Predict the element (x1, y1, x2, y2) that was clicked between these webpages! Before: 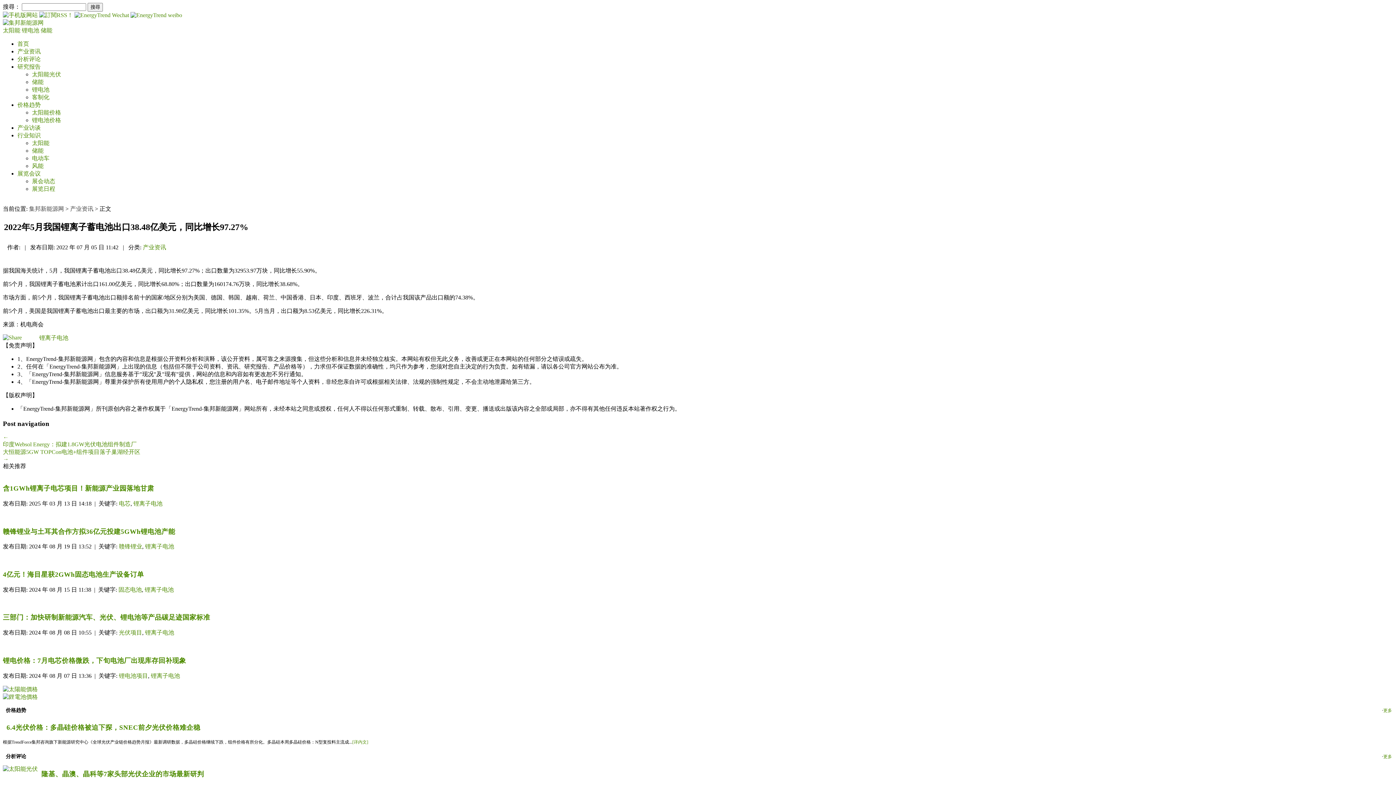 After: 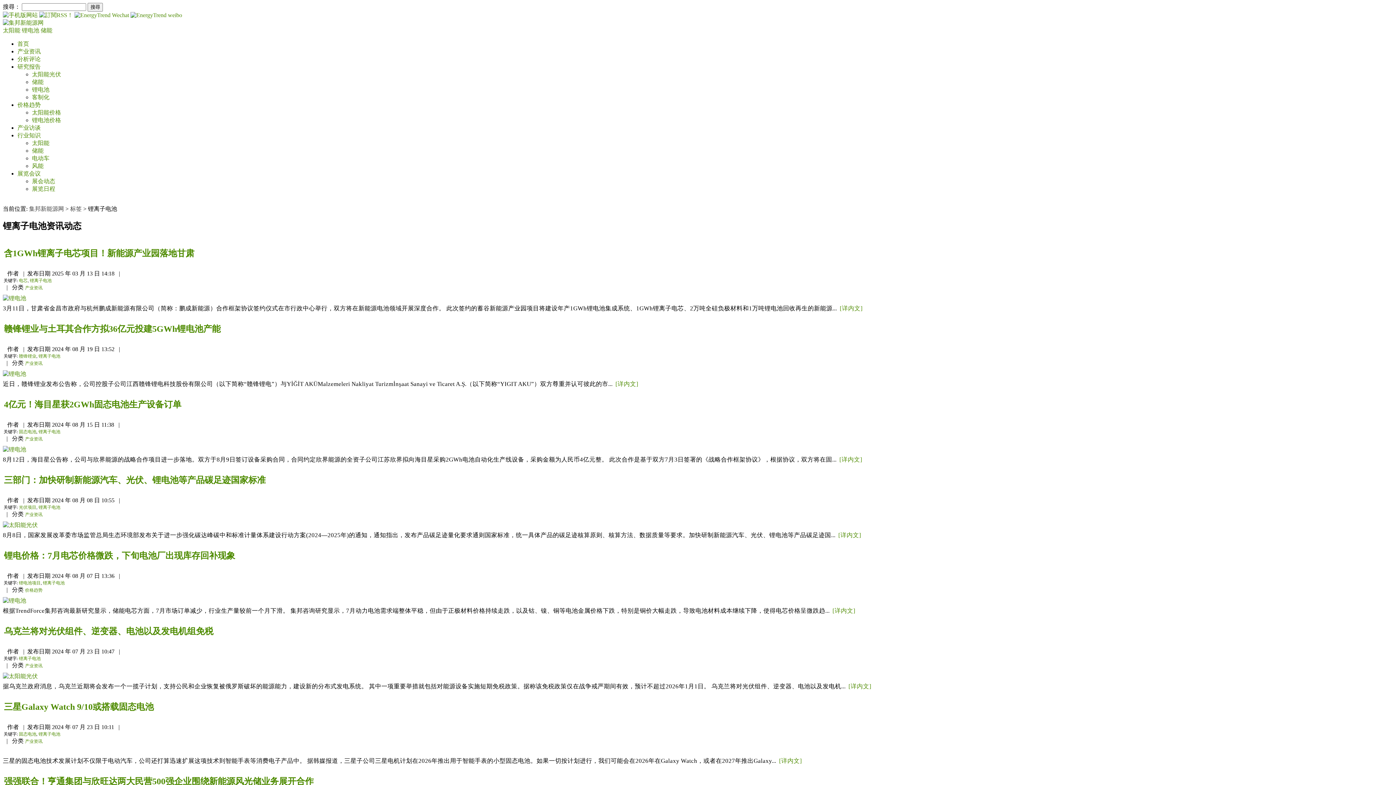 Action: bbox: (150, 672, 180, 679) label: 锂离子电池